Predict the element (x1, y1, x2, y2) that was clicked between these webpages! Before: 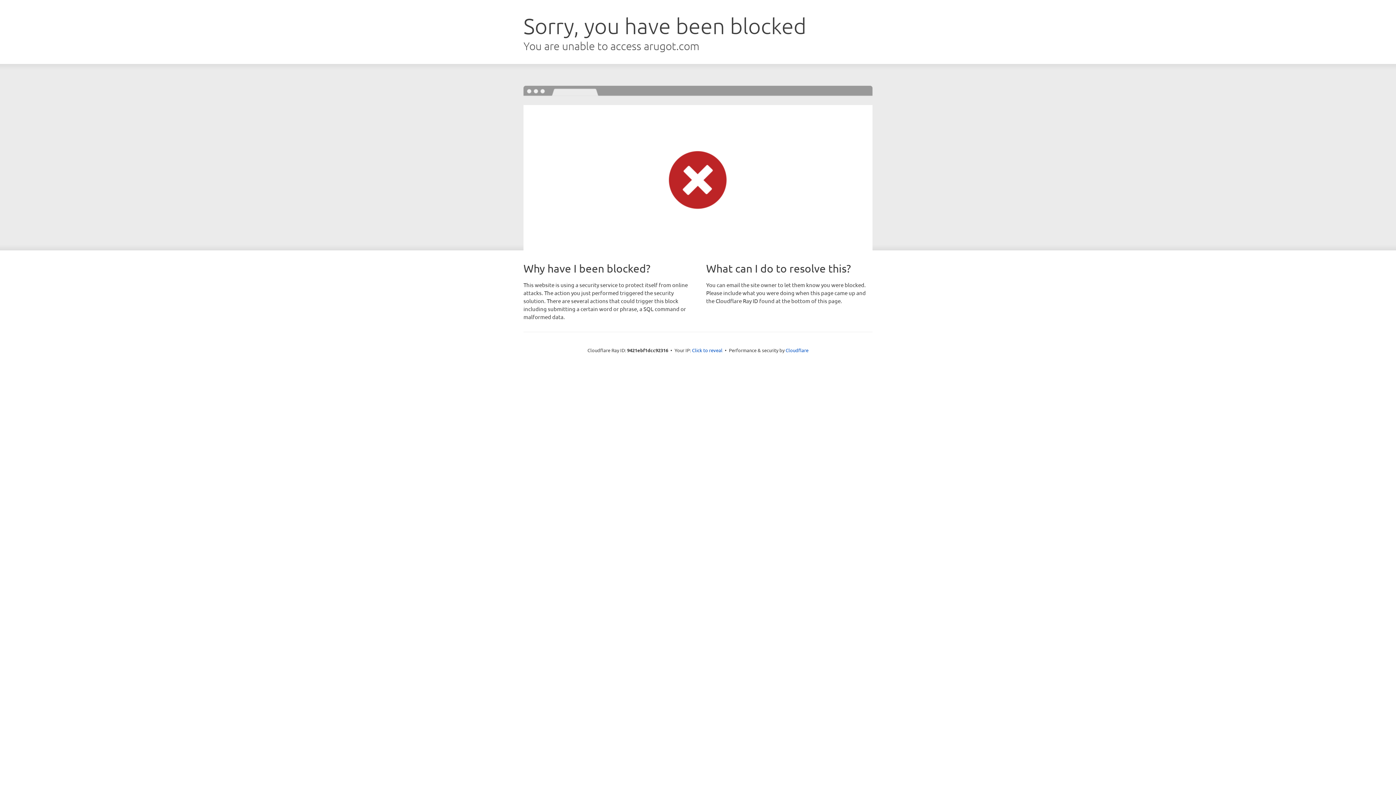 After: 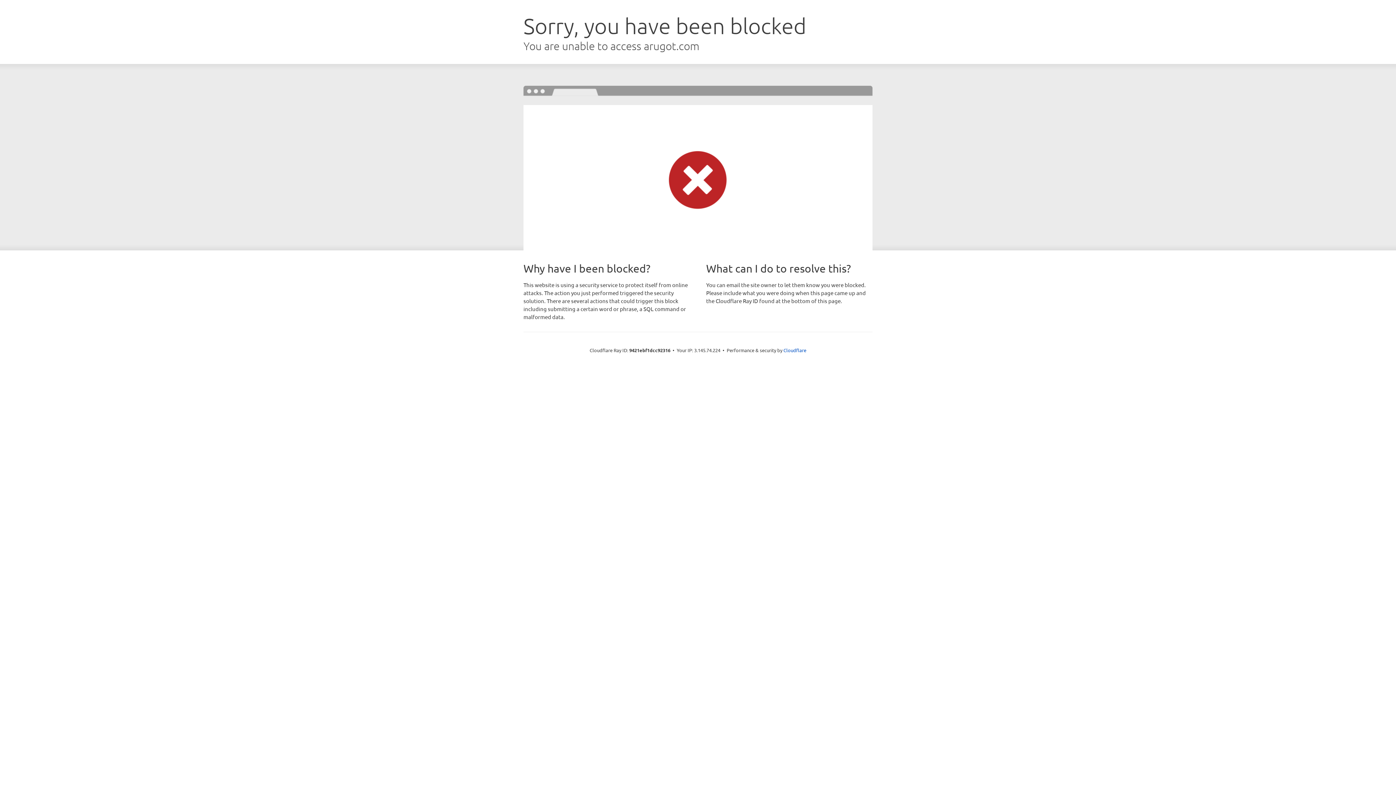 Action: label: Click to reveal bbox: (692, 346, 722, 353)